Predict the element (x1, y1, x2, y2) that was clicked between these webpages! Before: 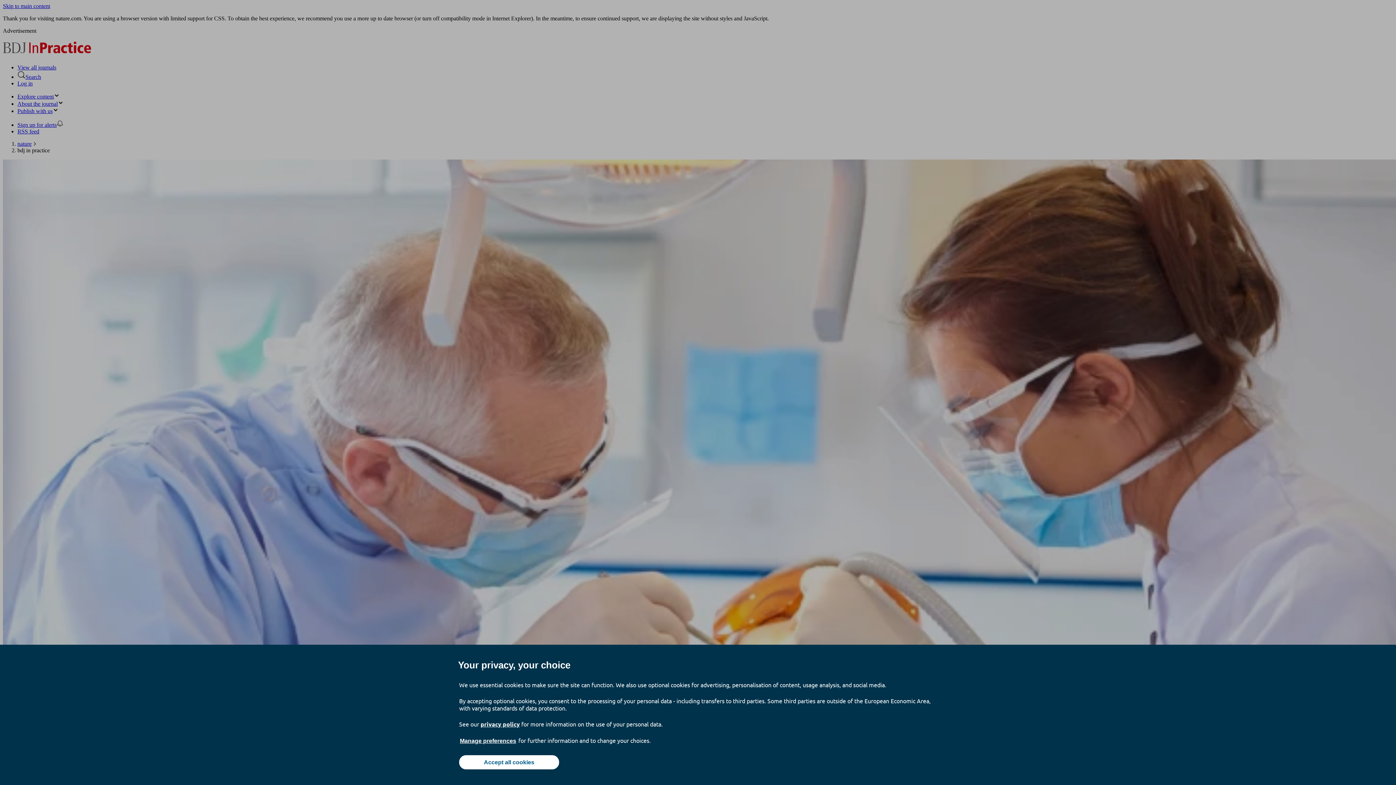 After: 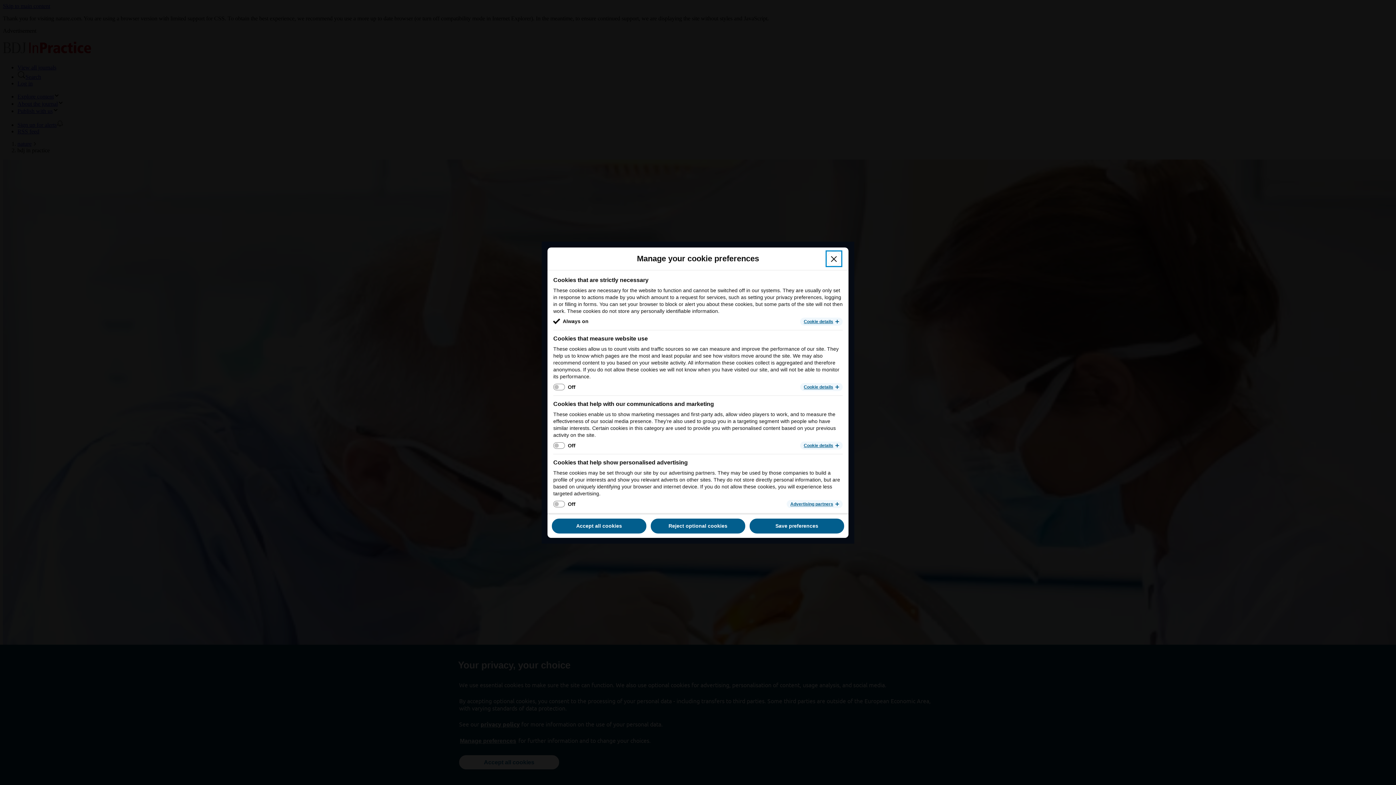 Action: bbox: (459, 737, 517, 745) label: Manage preferences